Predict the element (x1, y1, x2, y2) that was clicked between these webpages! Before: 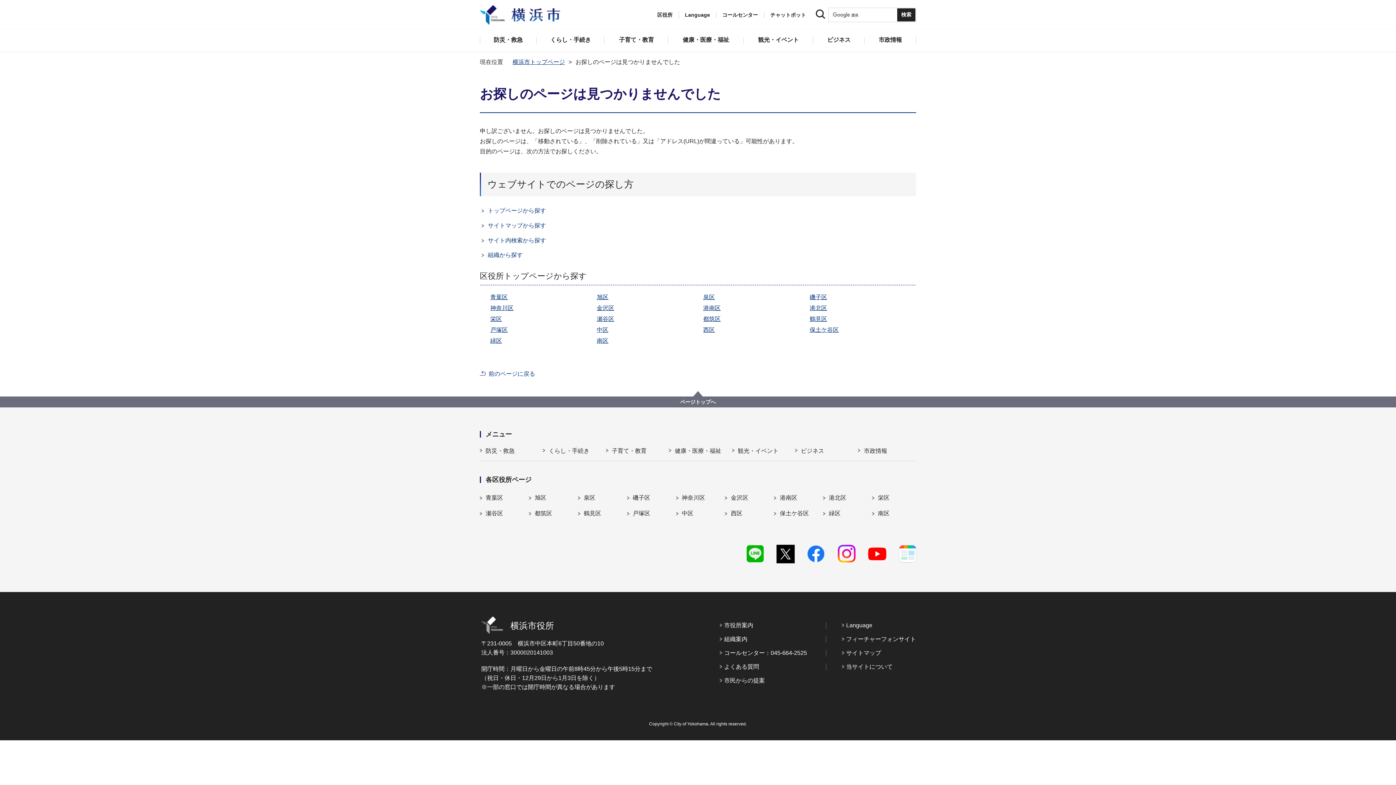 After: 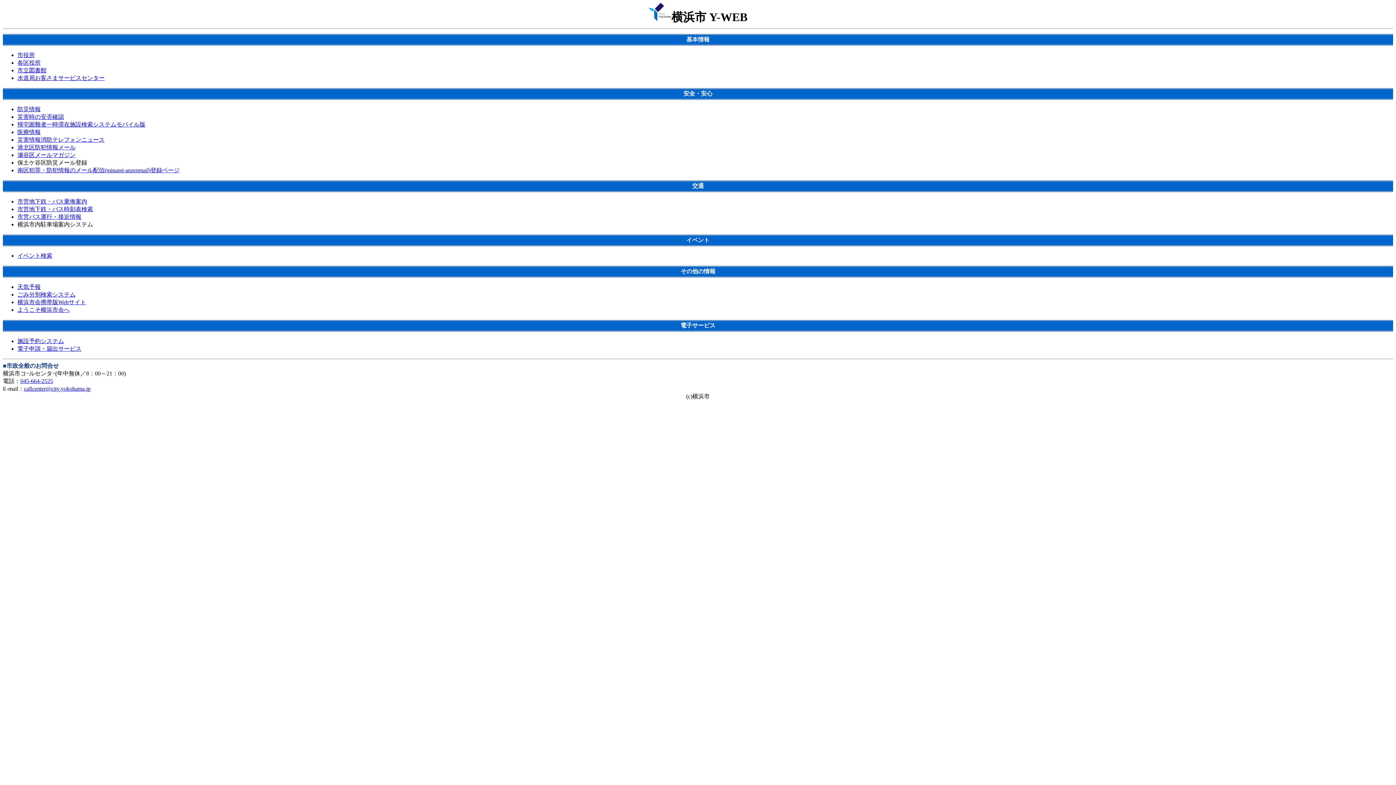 Action: bbox: (842, 635, 916, 643) label: フィーチャーフォンサイト